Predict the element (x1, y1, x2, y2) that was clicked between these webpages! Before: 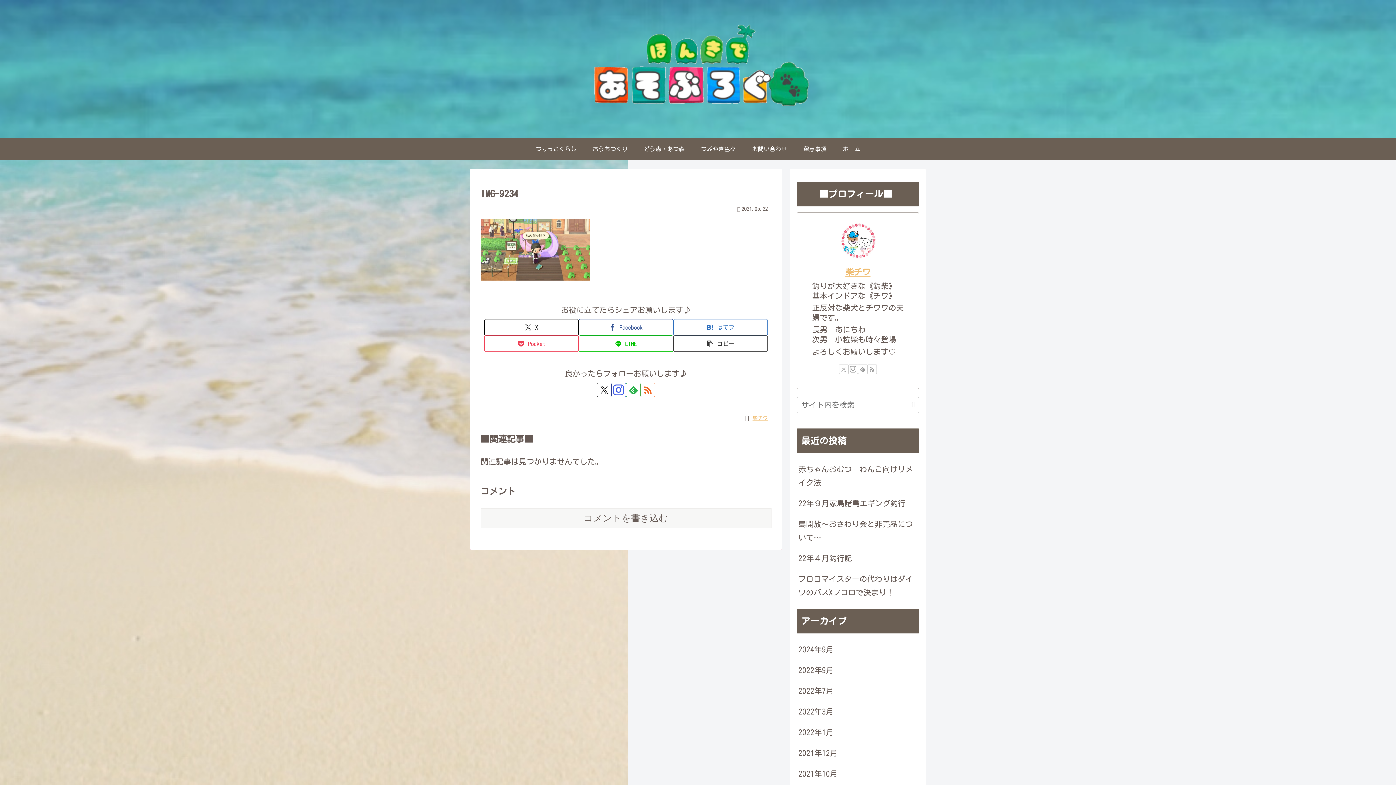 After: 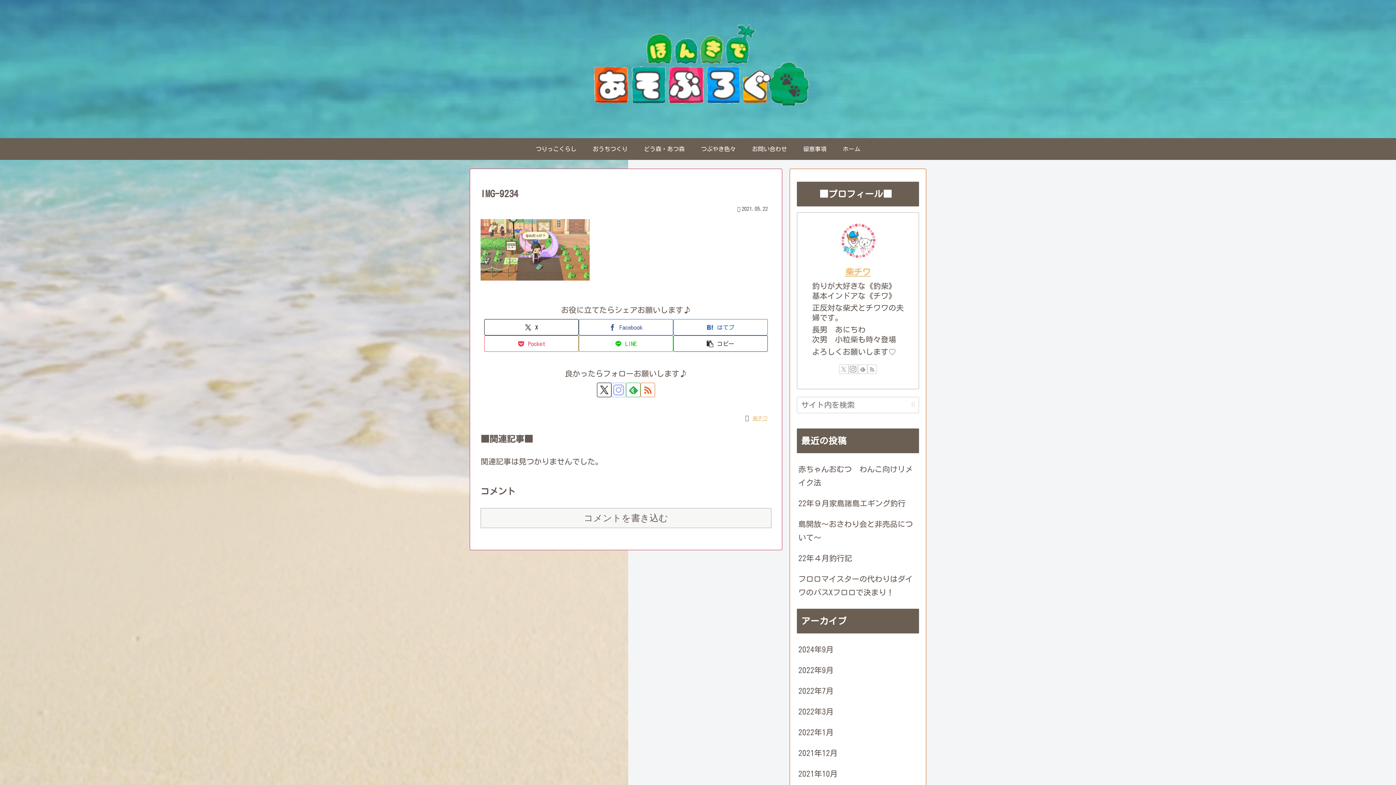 Action: label: Instagramをフォロー bbox: (611, 383, 626, 397)